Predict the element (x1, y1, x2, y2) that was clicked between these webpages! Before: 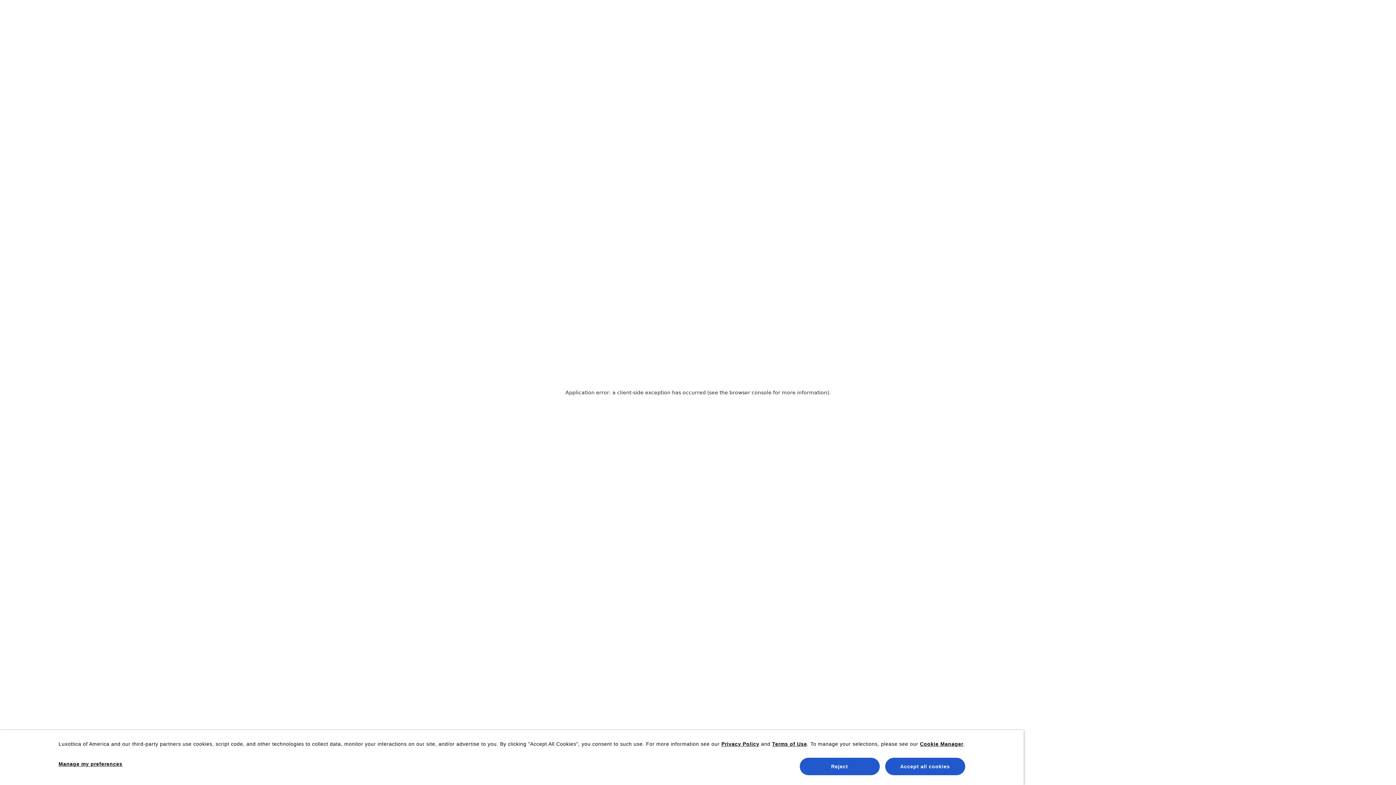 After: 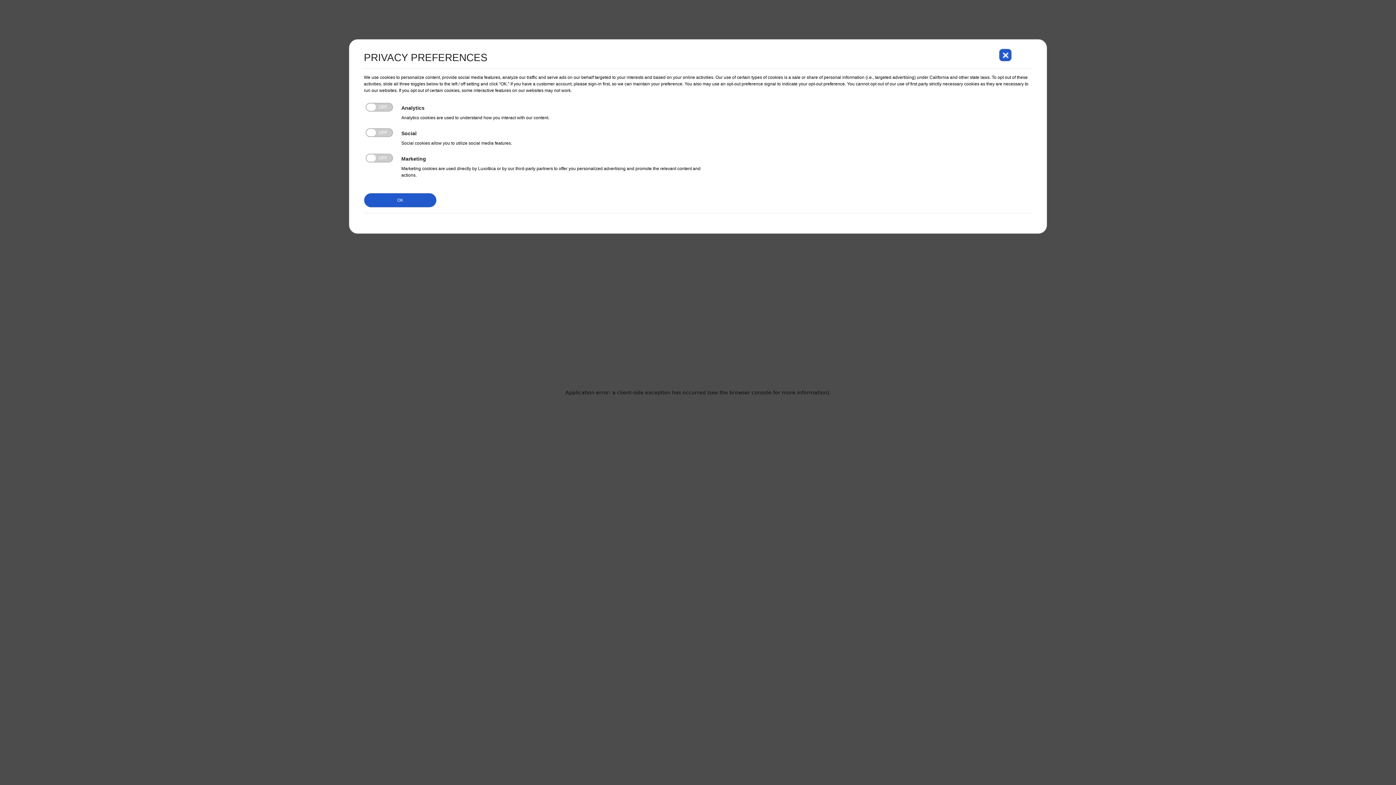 Action: label: Manage my preferences bbox: (58, 761, 122, 767)